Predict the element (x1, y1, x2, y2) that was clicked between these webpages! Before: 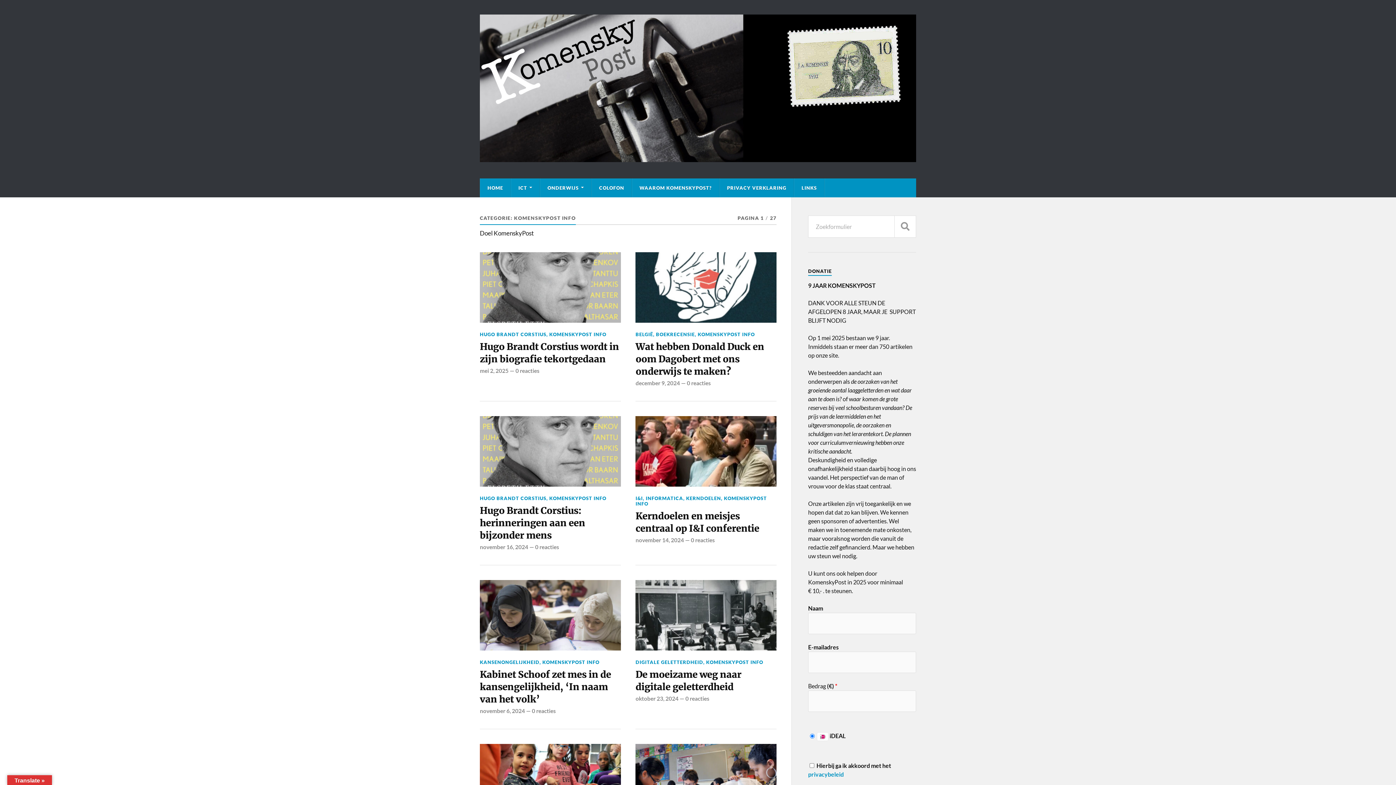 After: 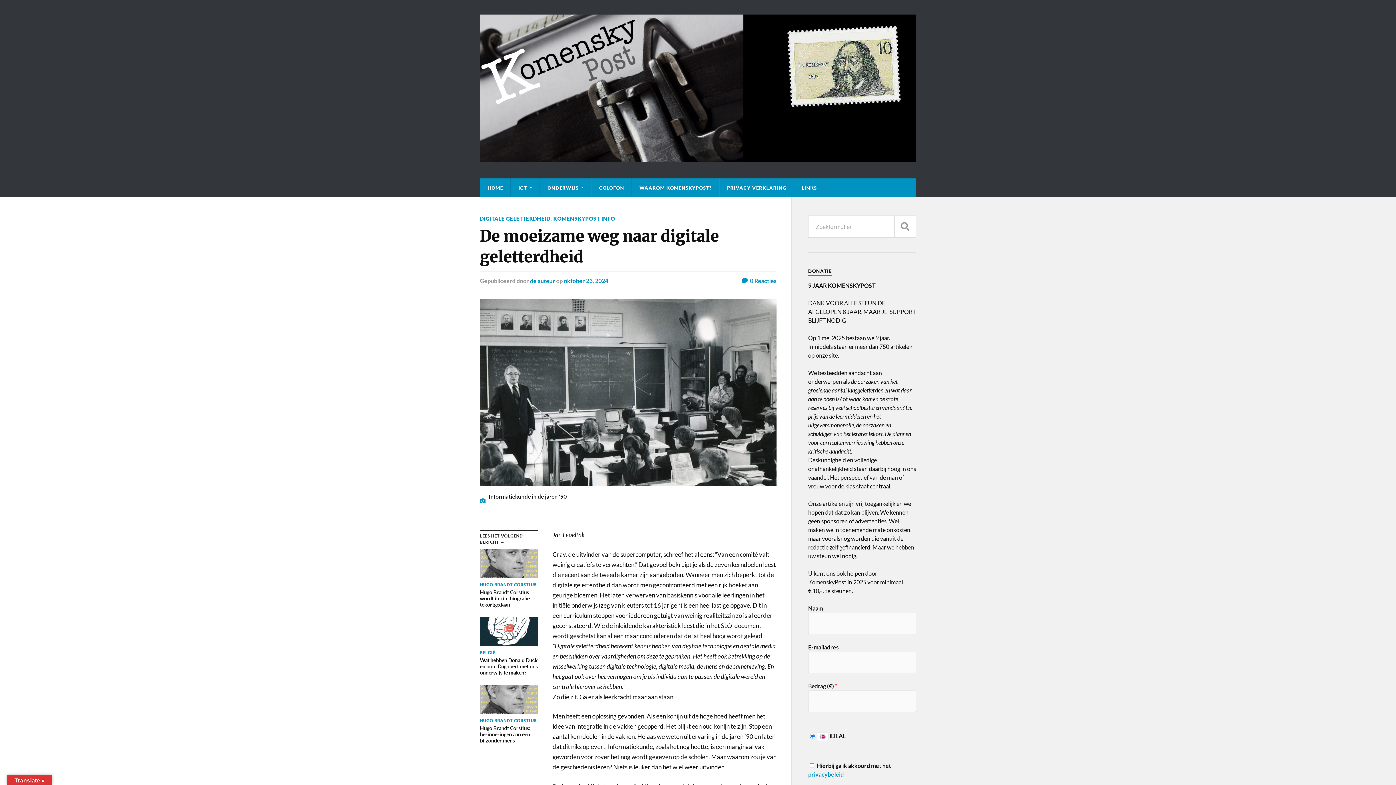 Action: bbox: (635, 668, 776, 693) label: De moeizame weg naar digitale geletterdheid